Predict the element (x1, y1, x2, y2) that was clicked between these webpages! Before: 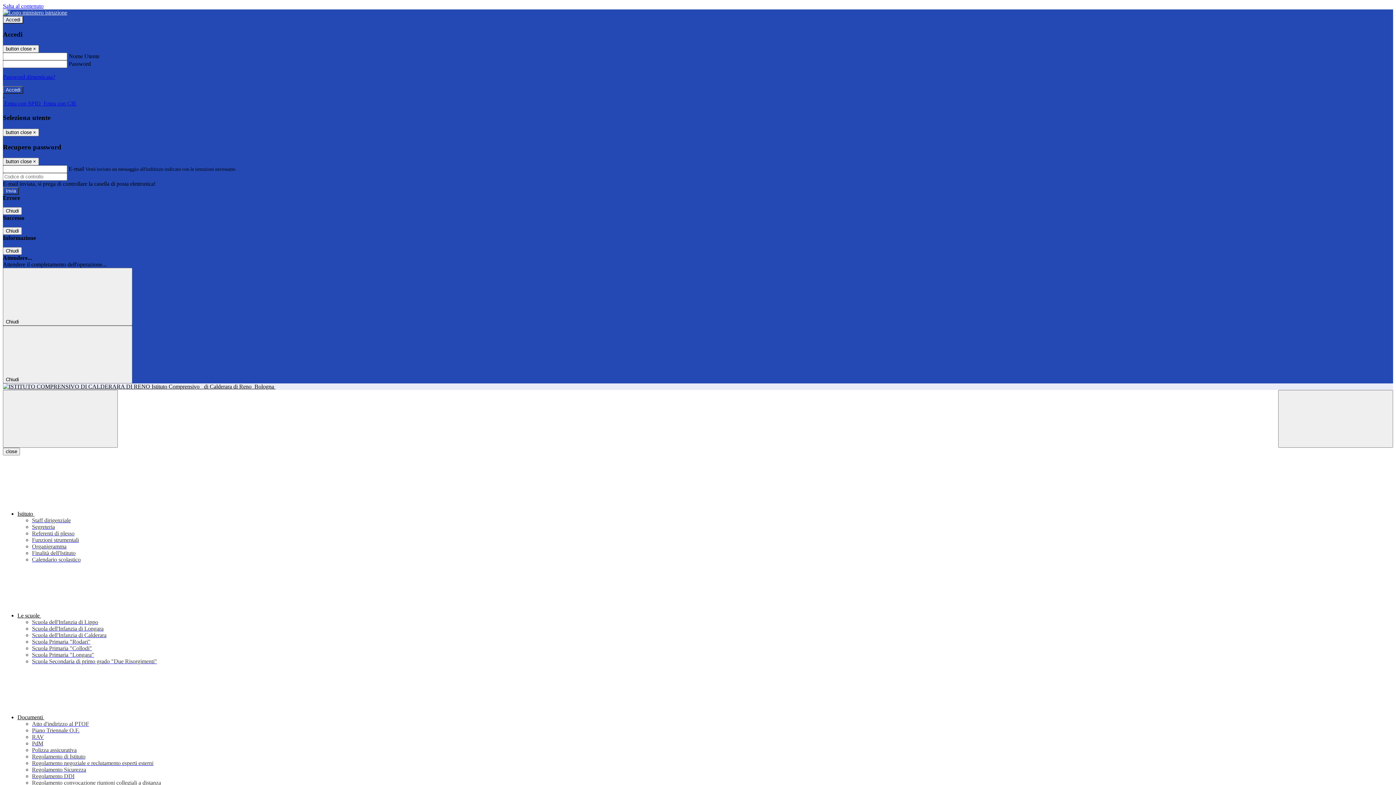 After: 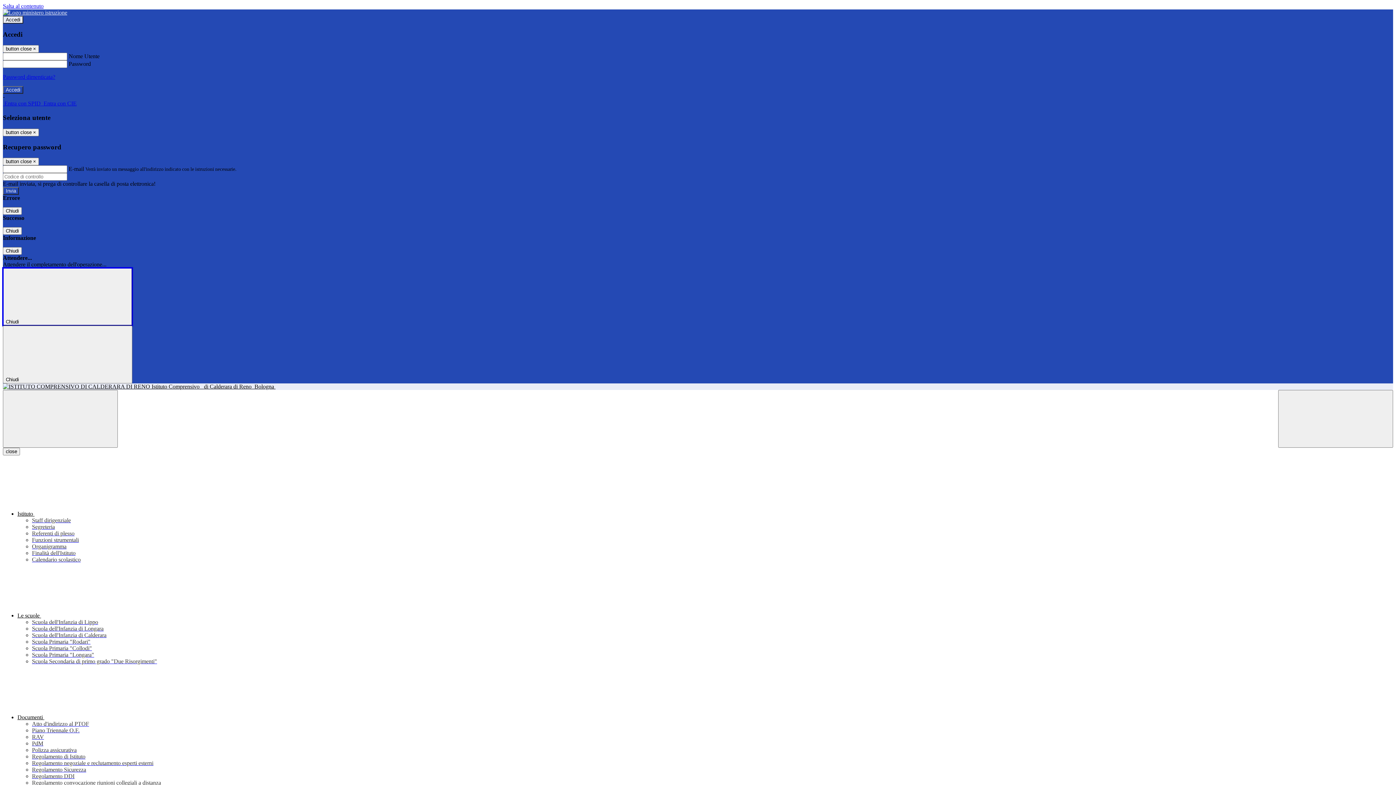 Action: bbox: (2, 268, 132, 325) label: Chiudi 